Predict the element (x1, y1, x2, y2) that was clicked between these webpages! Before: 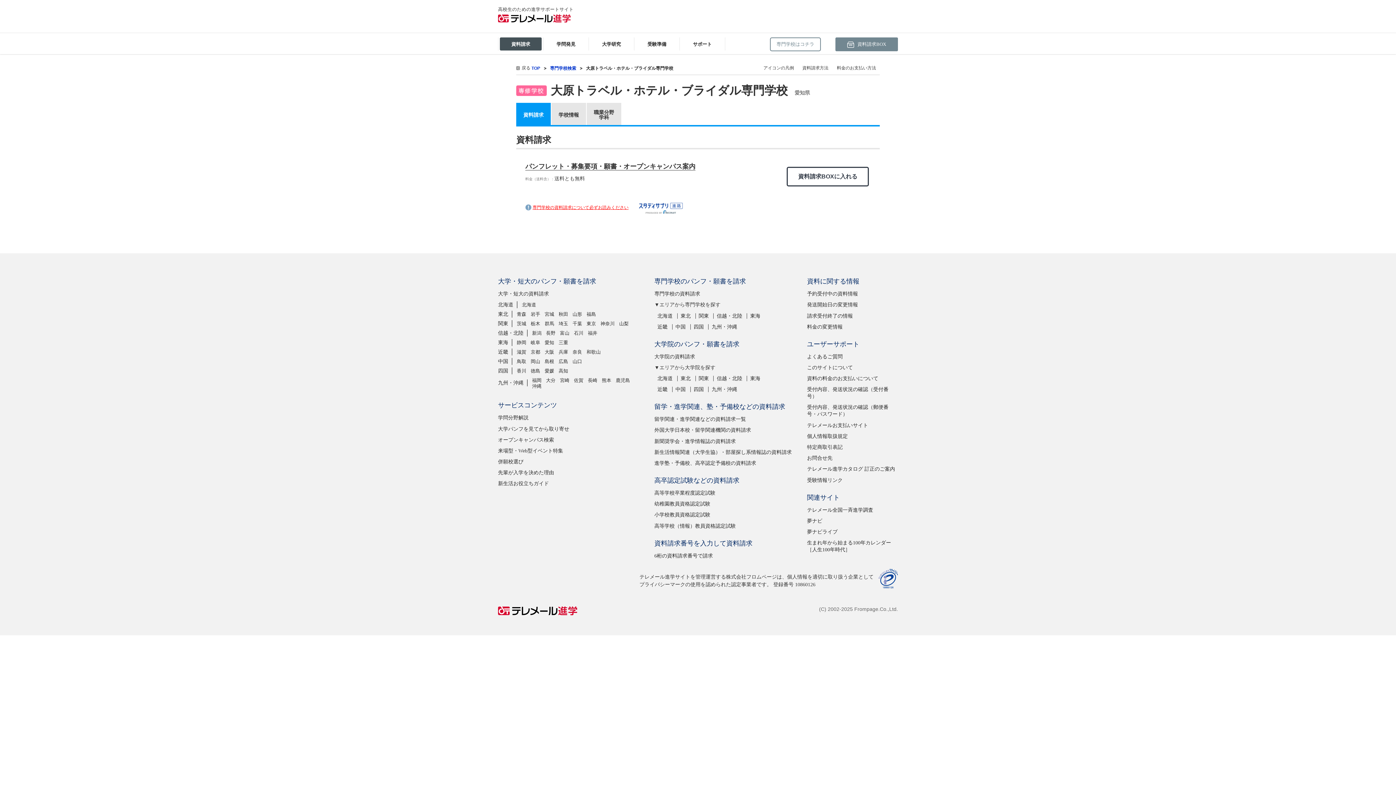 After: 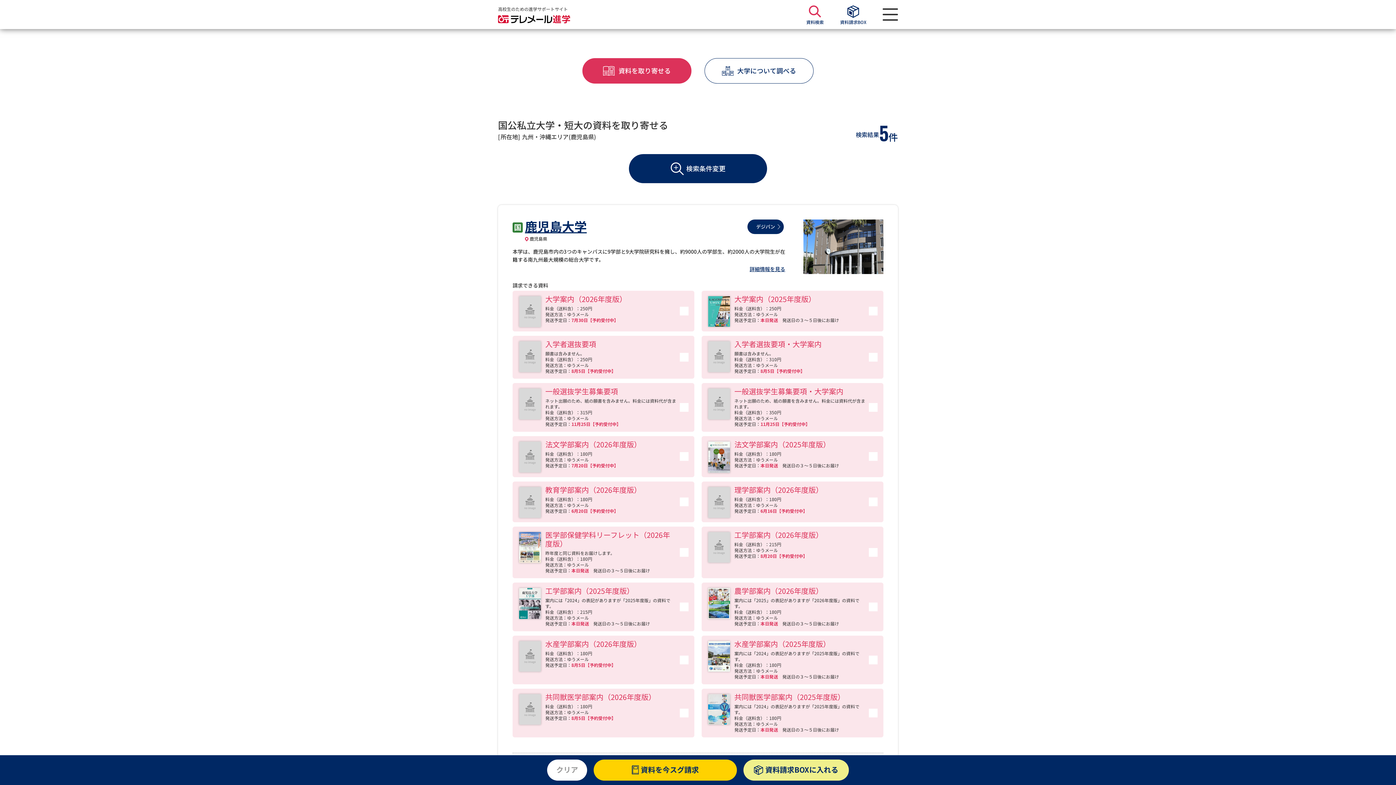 Action: bbox: (615, 377, 630, 383) label: 鹿児島